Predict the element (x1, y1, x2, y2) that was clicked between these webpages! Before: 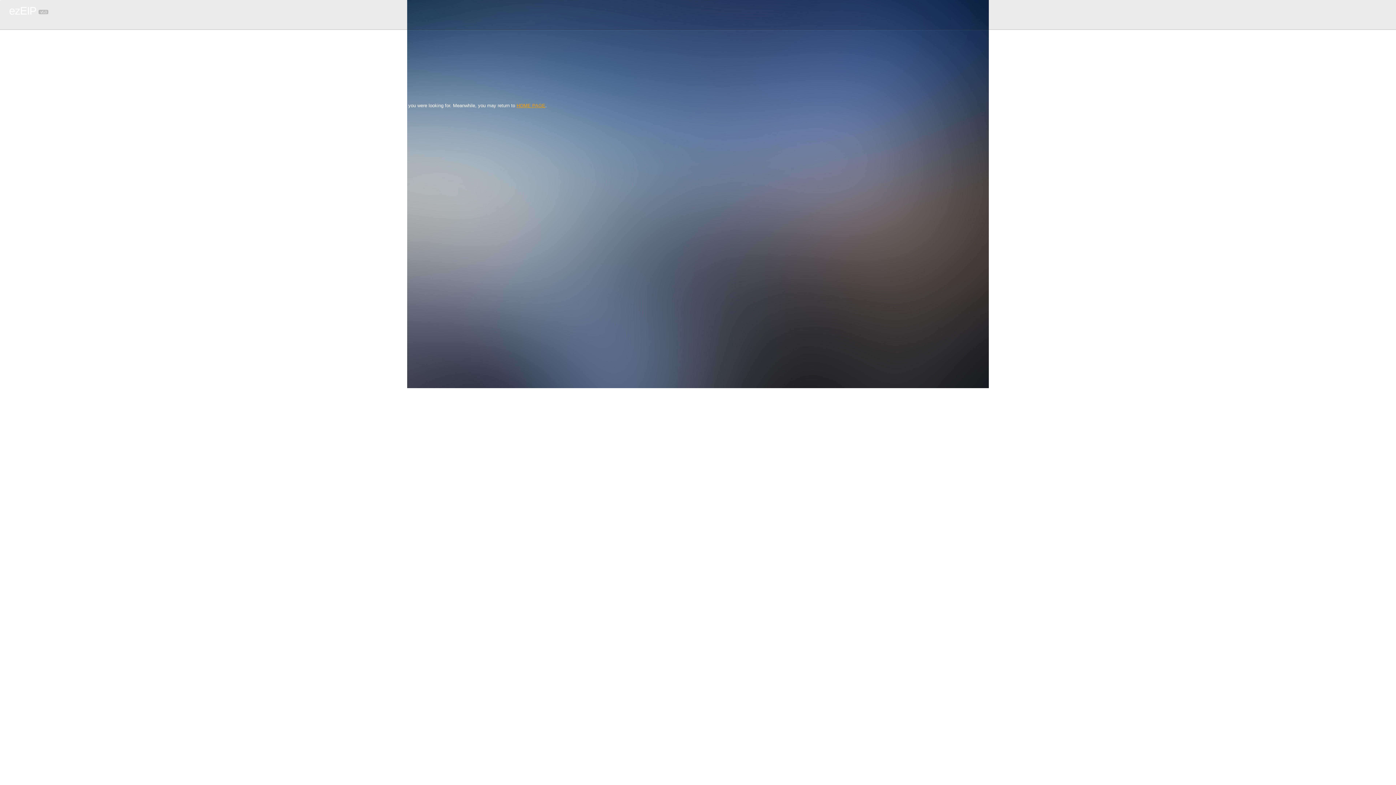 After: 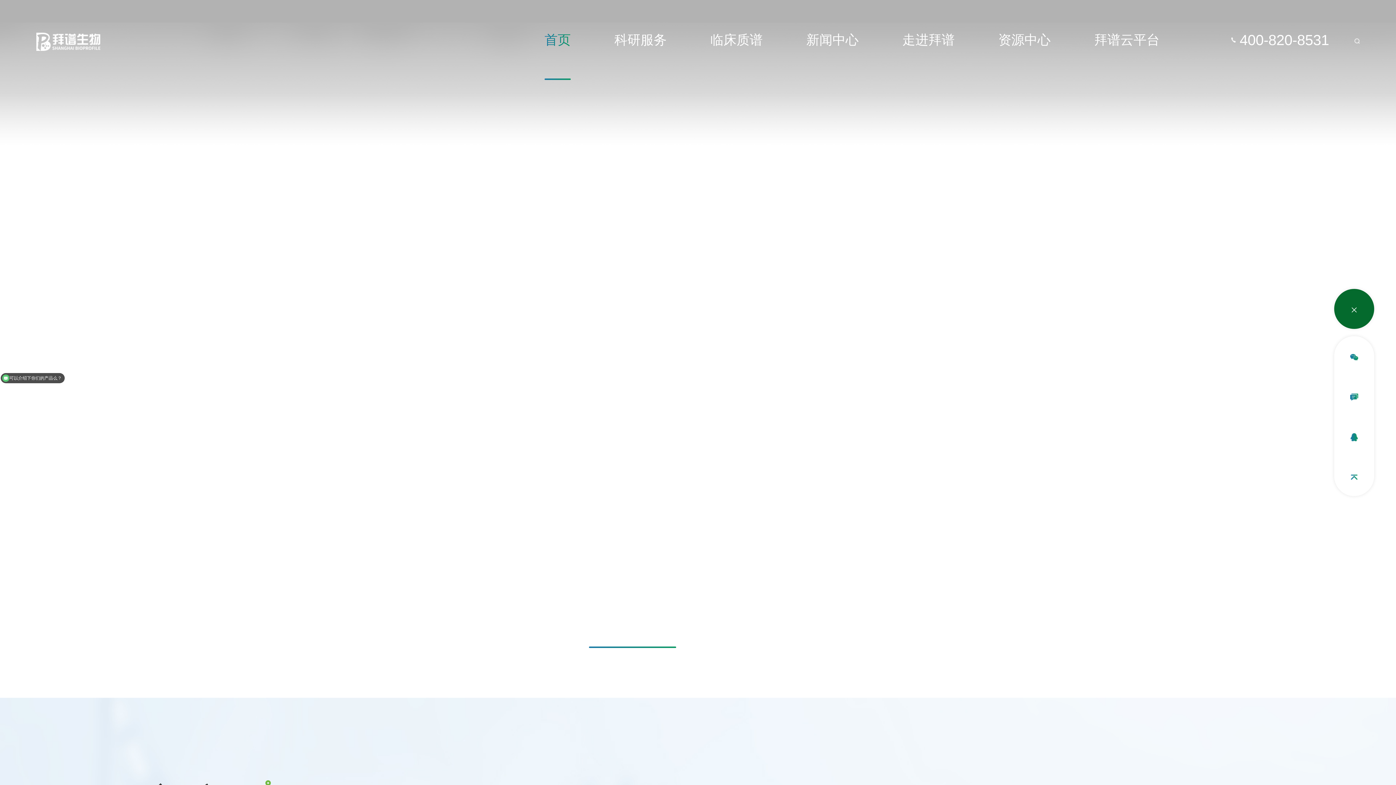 Action: bbox: (516, 102, 545, 108) label: HOME PAGE